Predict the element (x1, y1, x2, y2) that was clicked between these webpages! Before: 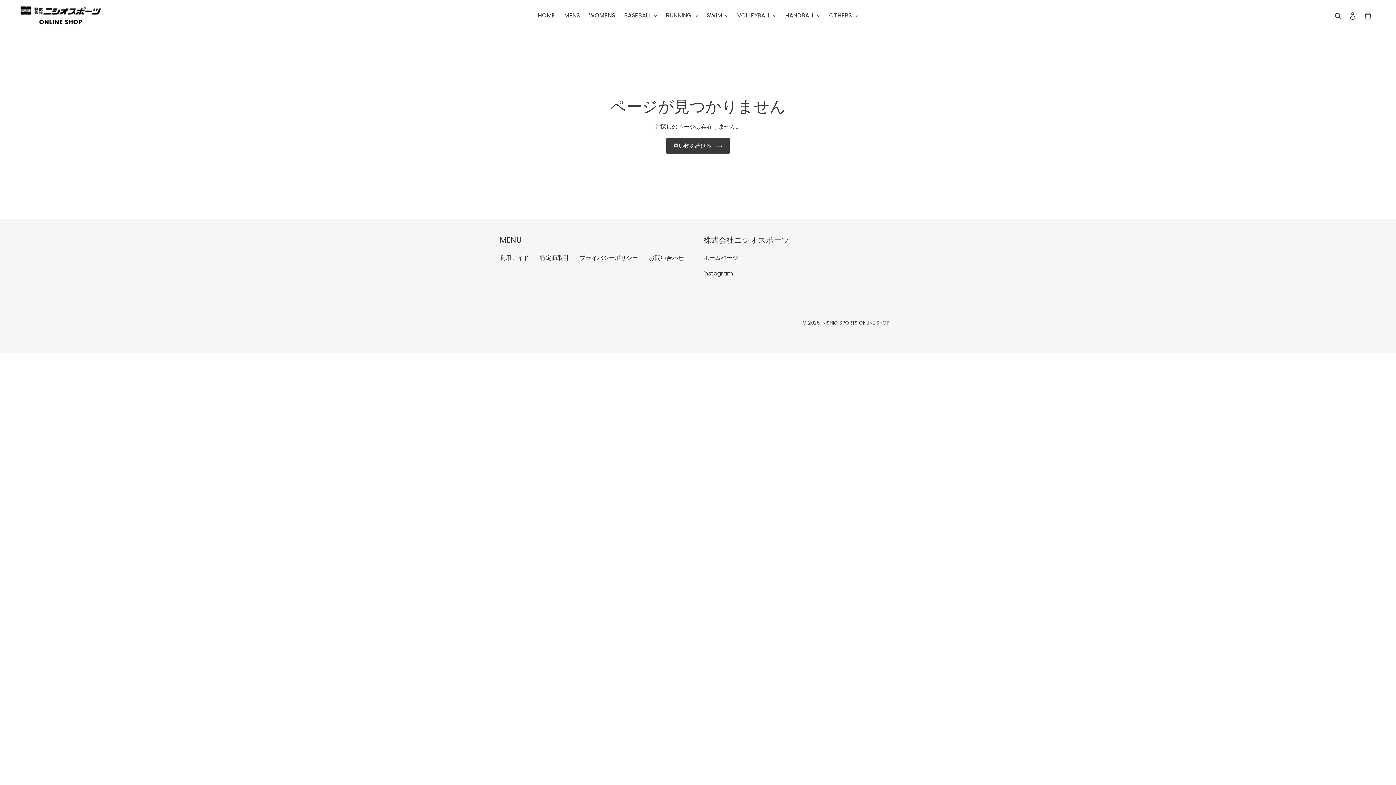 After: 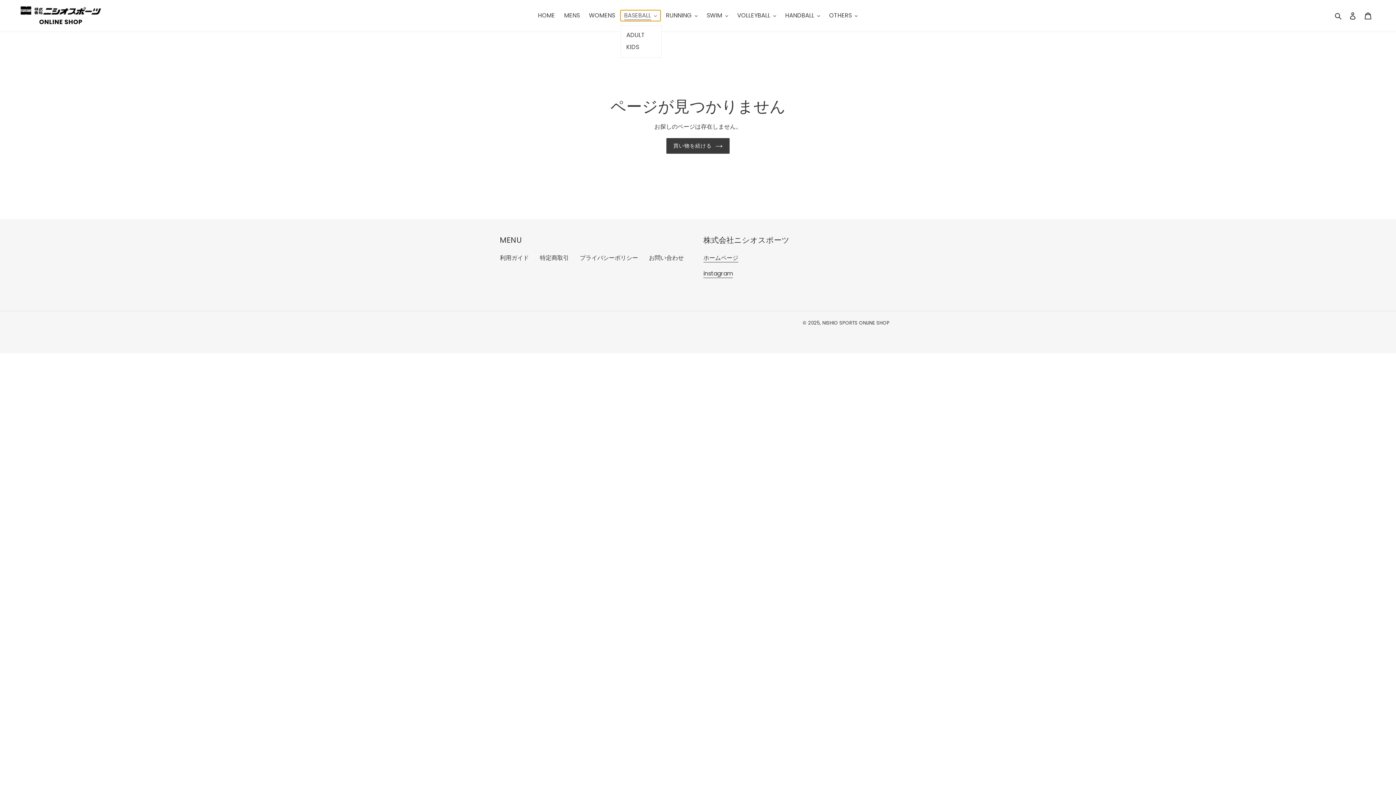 Action: bbox: (620, 10, 660, 21) label: BASEBALL